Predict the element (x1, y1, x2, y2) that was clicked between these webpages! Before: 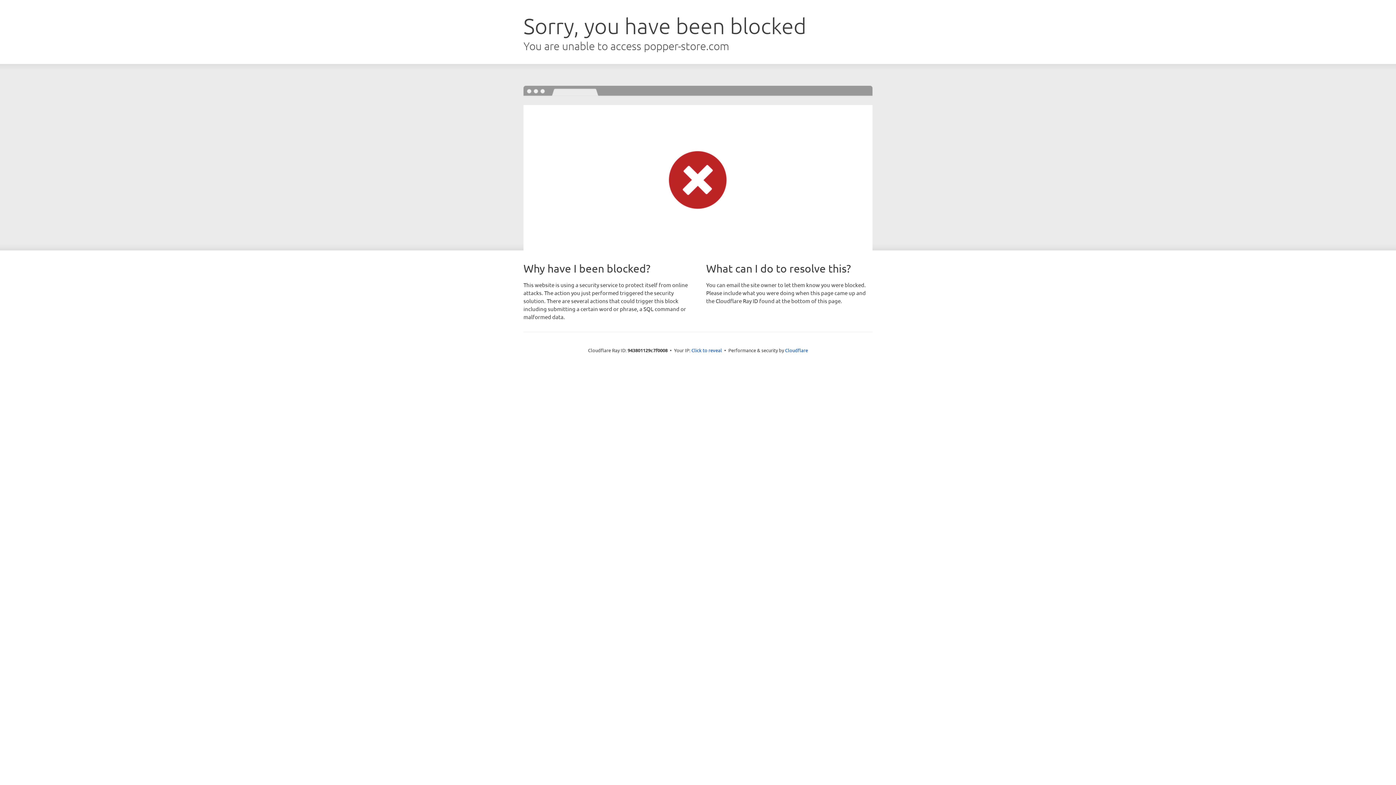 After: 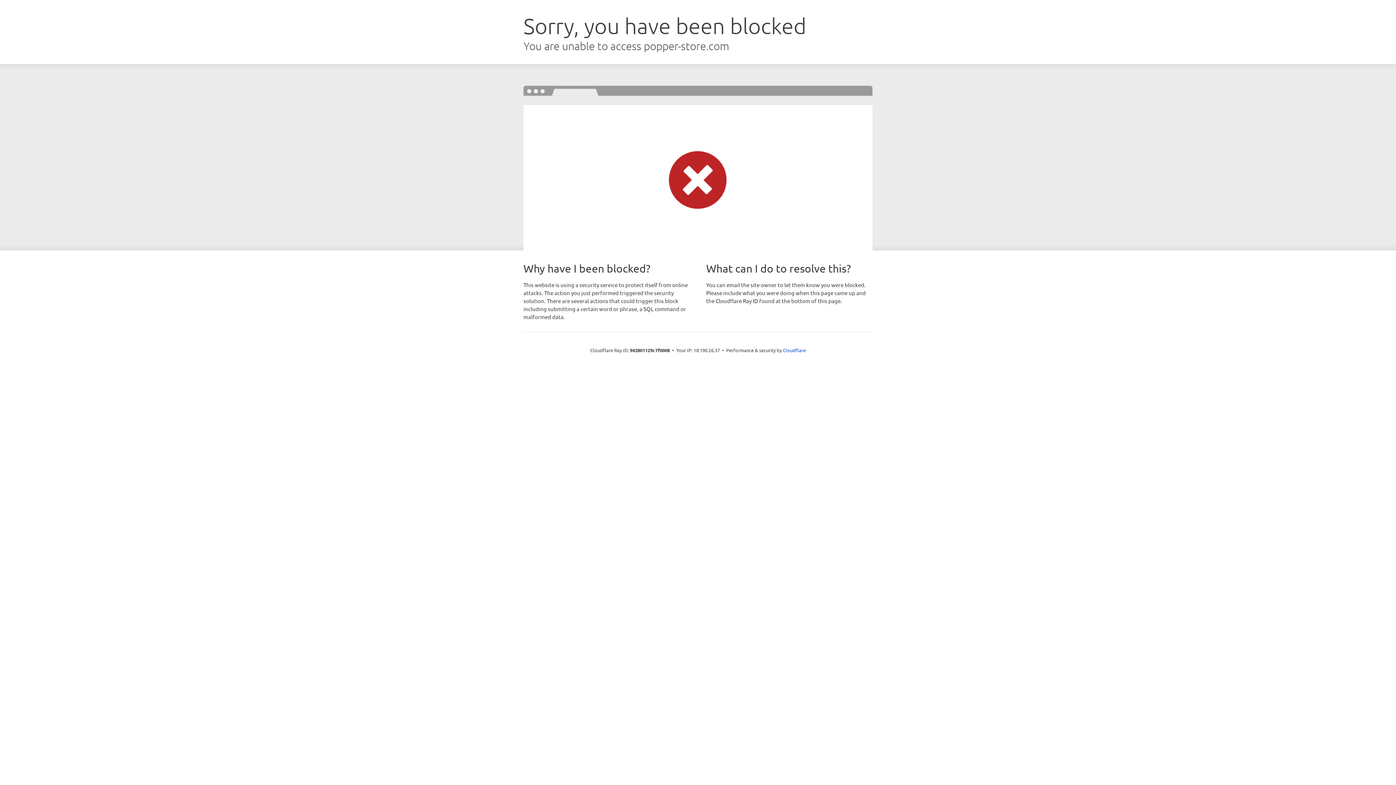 Action: bbox: (691, 346, 722, 353) label: Click to reveal